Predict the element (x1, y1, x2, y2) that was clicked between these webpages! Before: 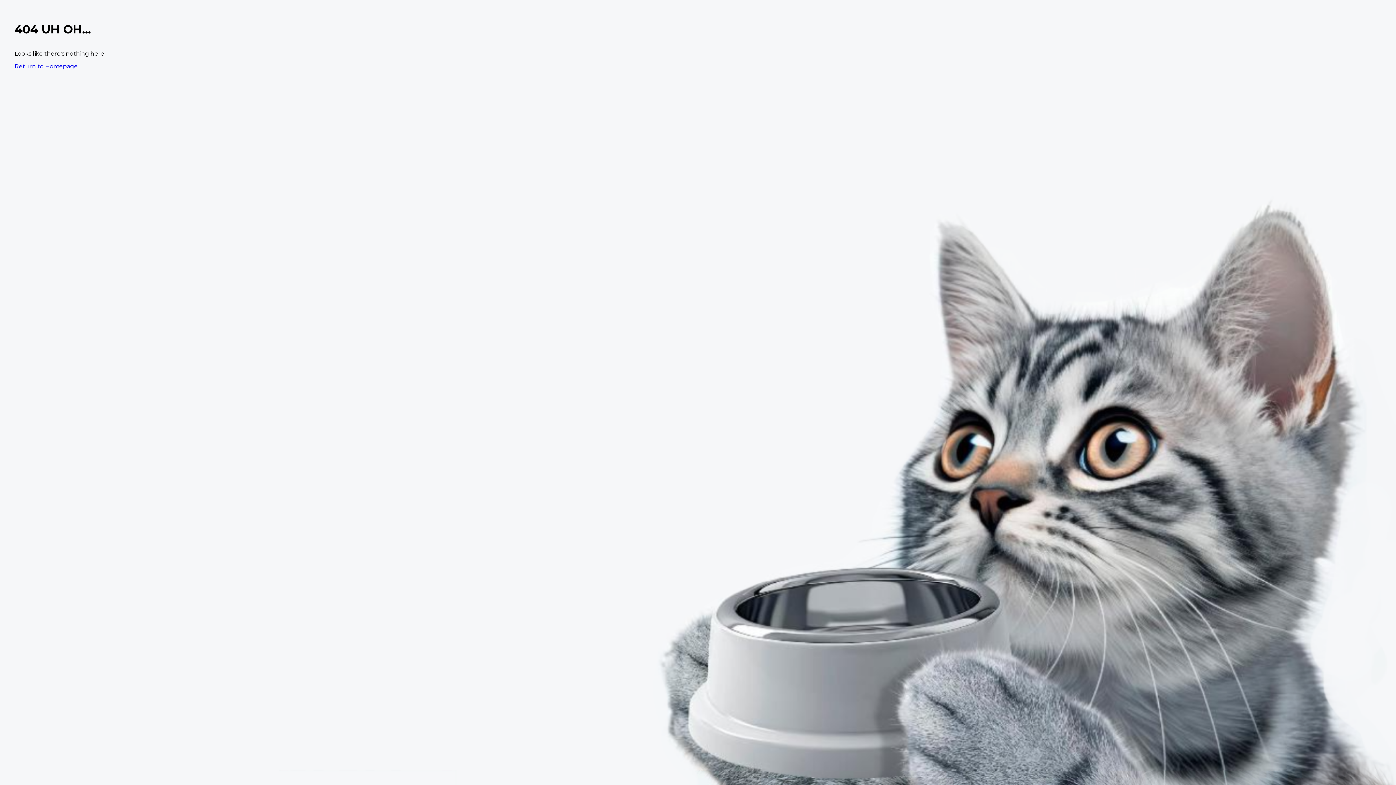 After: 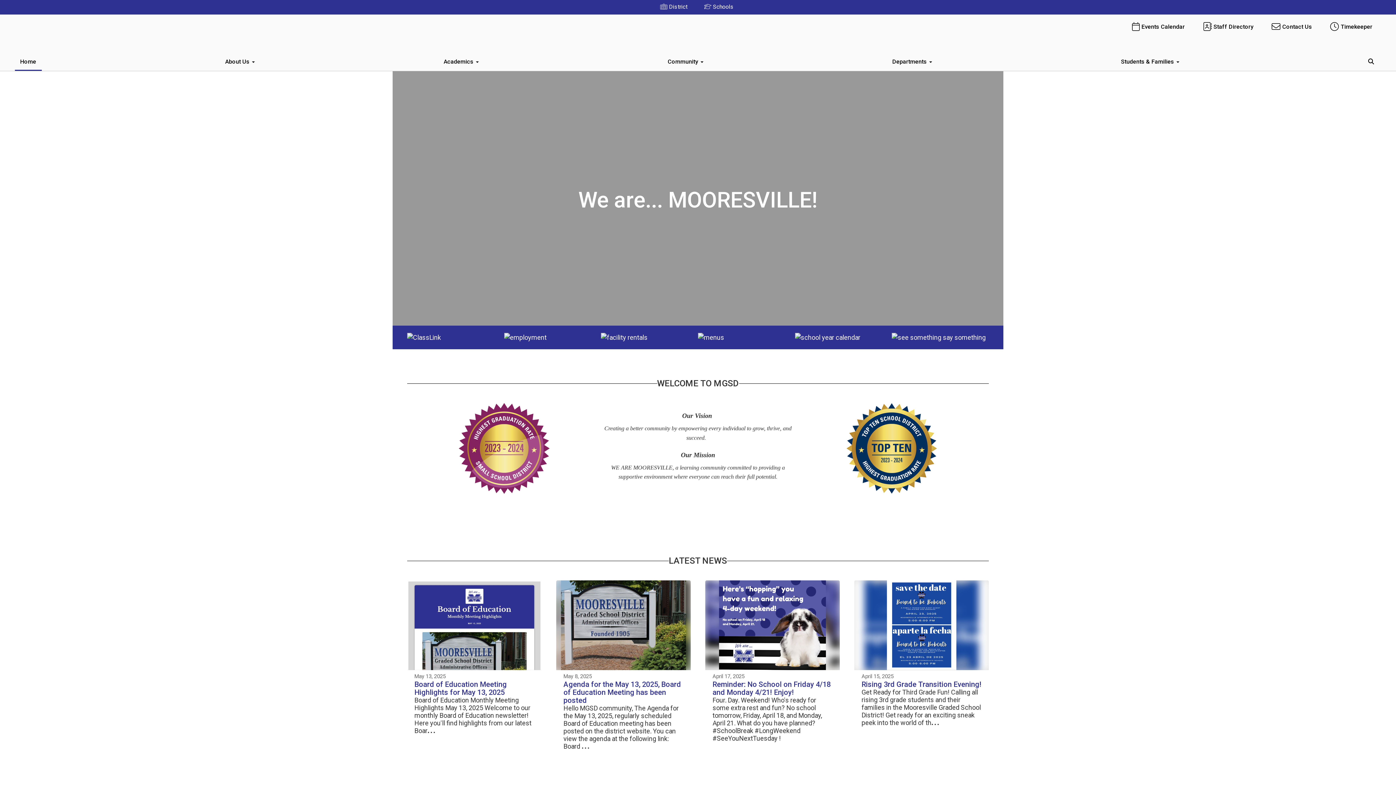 Action: label: Return to Homepage bbox: (14, 62, 77, 69)